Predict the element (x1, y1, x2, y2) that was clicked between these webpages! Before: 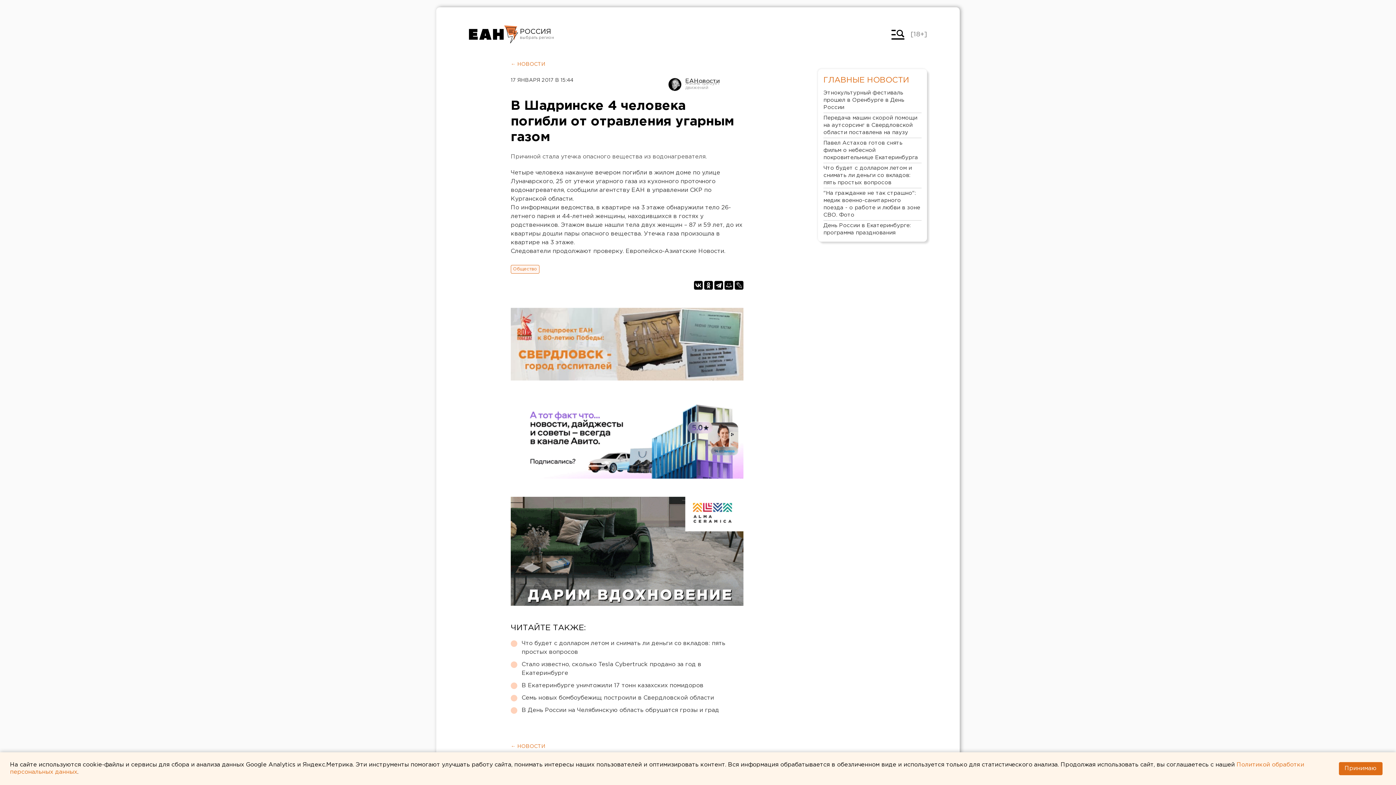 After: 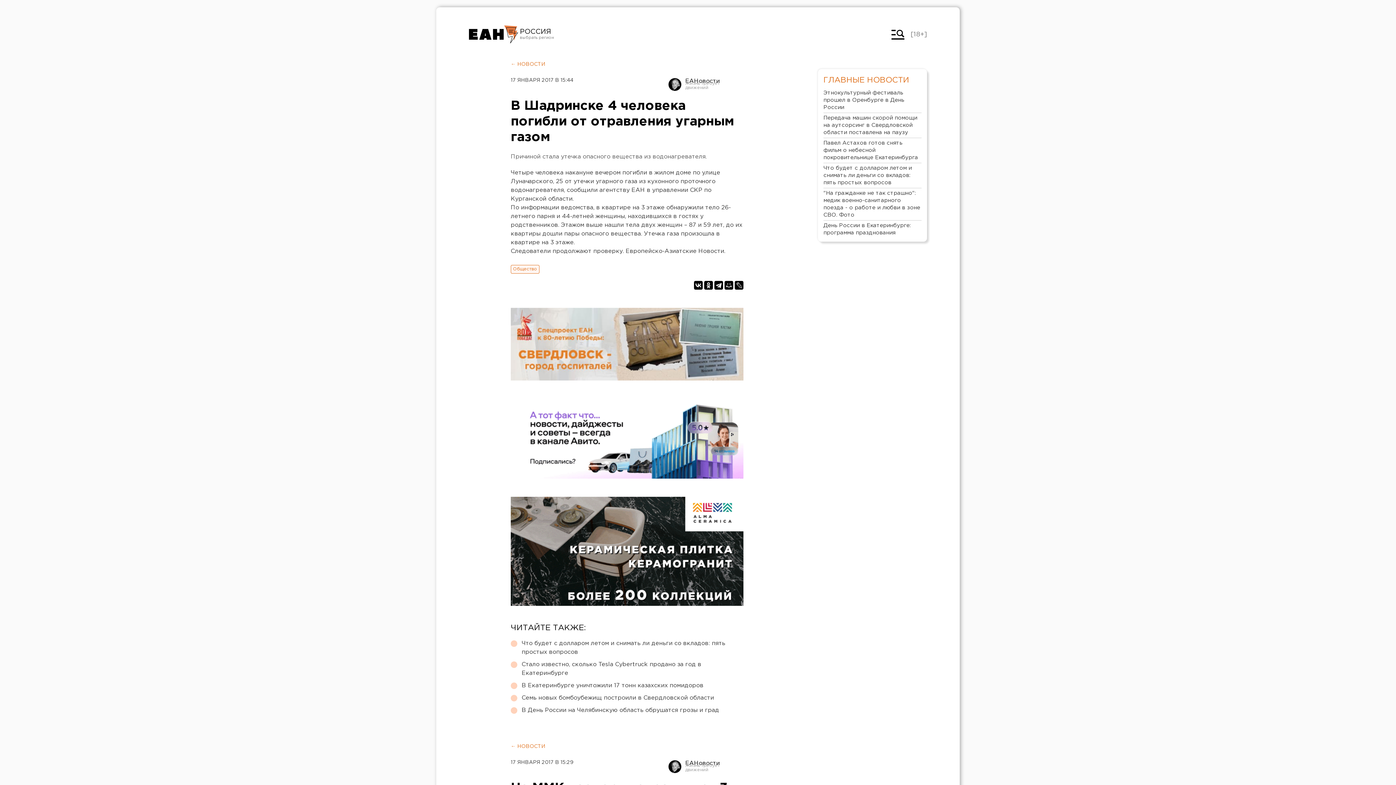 Action: label: Принимаю bbox: (1339, 762, 1382, 775)